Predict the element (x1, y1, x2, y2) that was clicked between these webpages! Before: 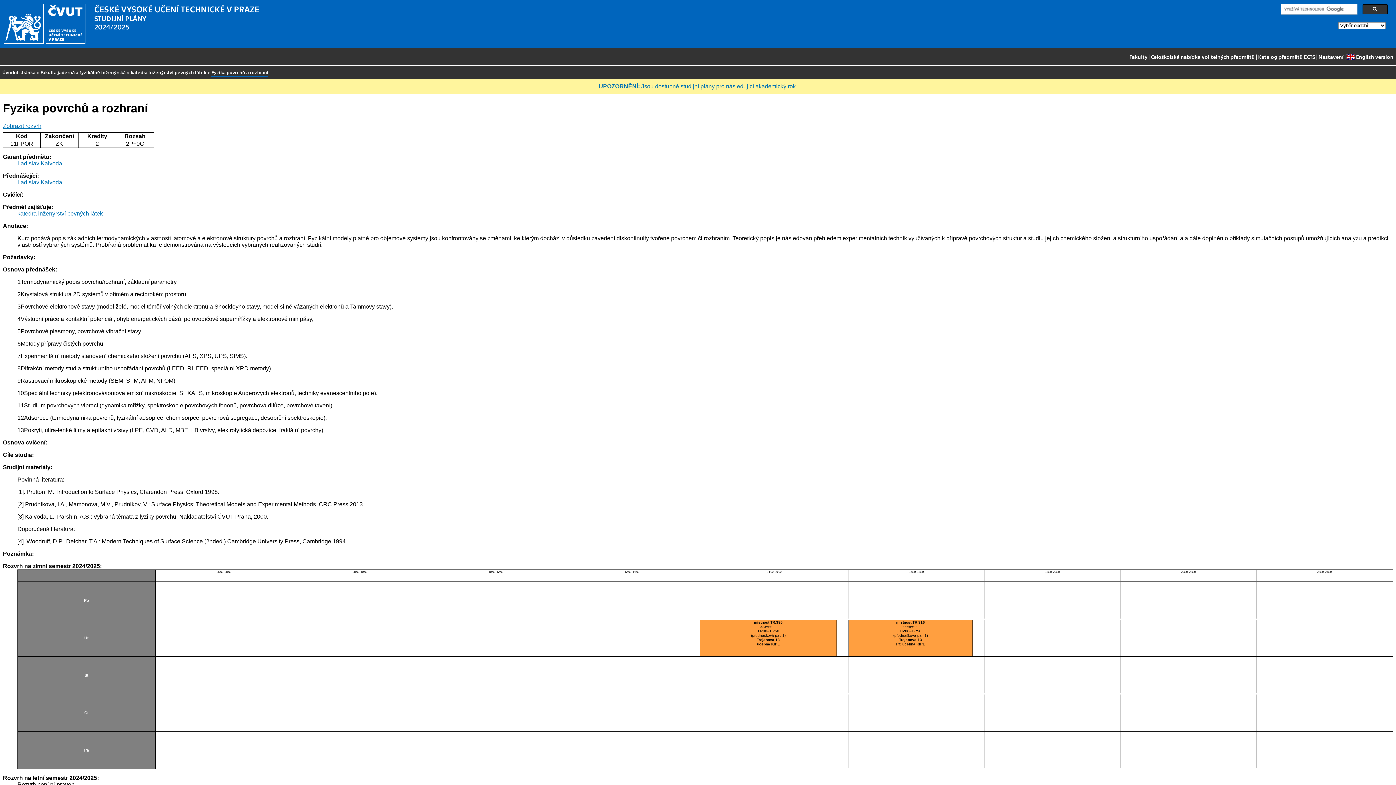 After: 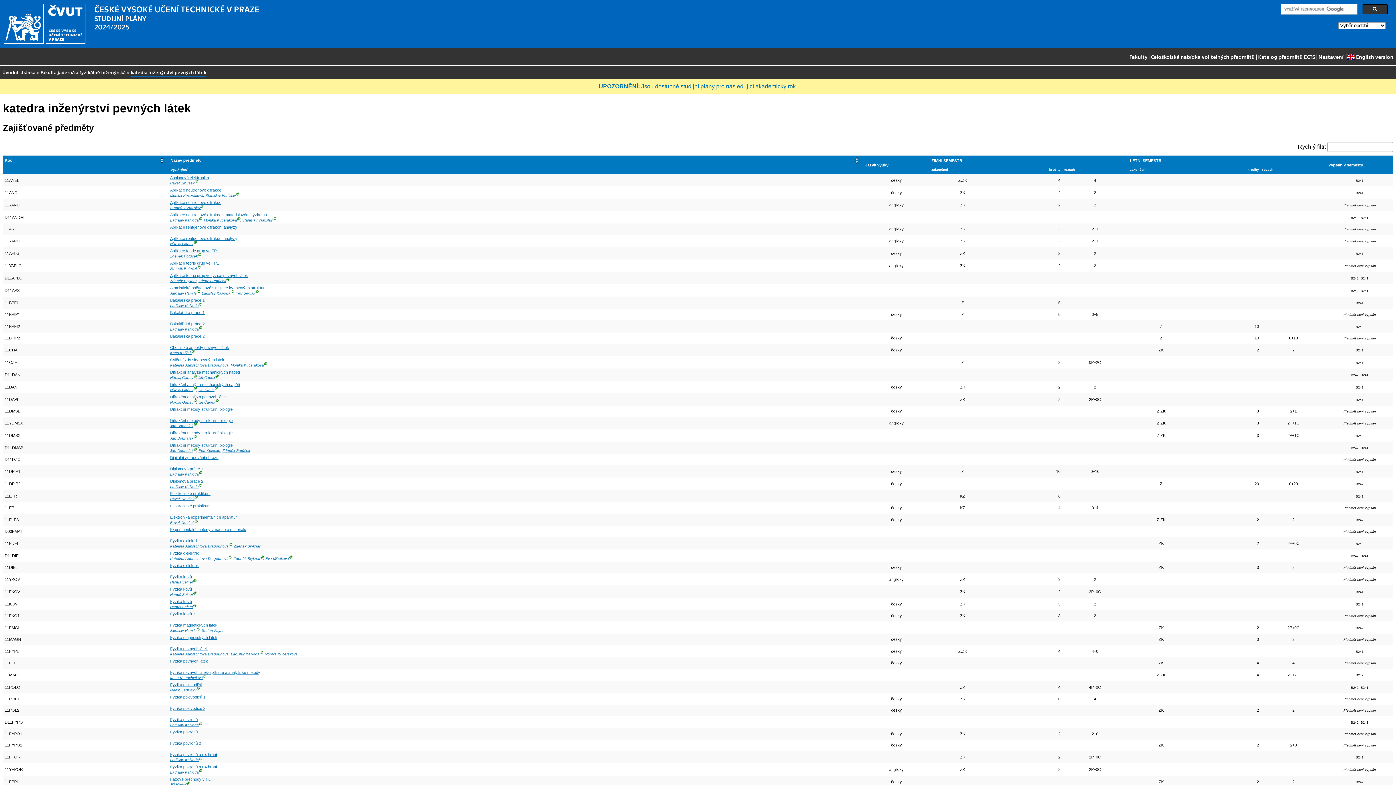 Action: label: katedra inženýrství pevných látek bbox: (17, 210, 102, 216)